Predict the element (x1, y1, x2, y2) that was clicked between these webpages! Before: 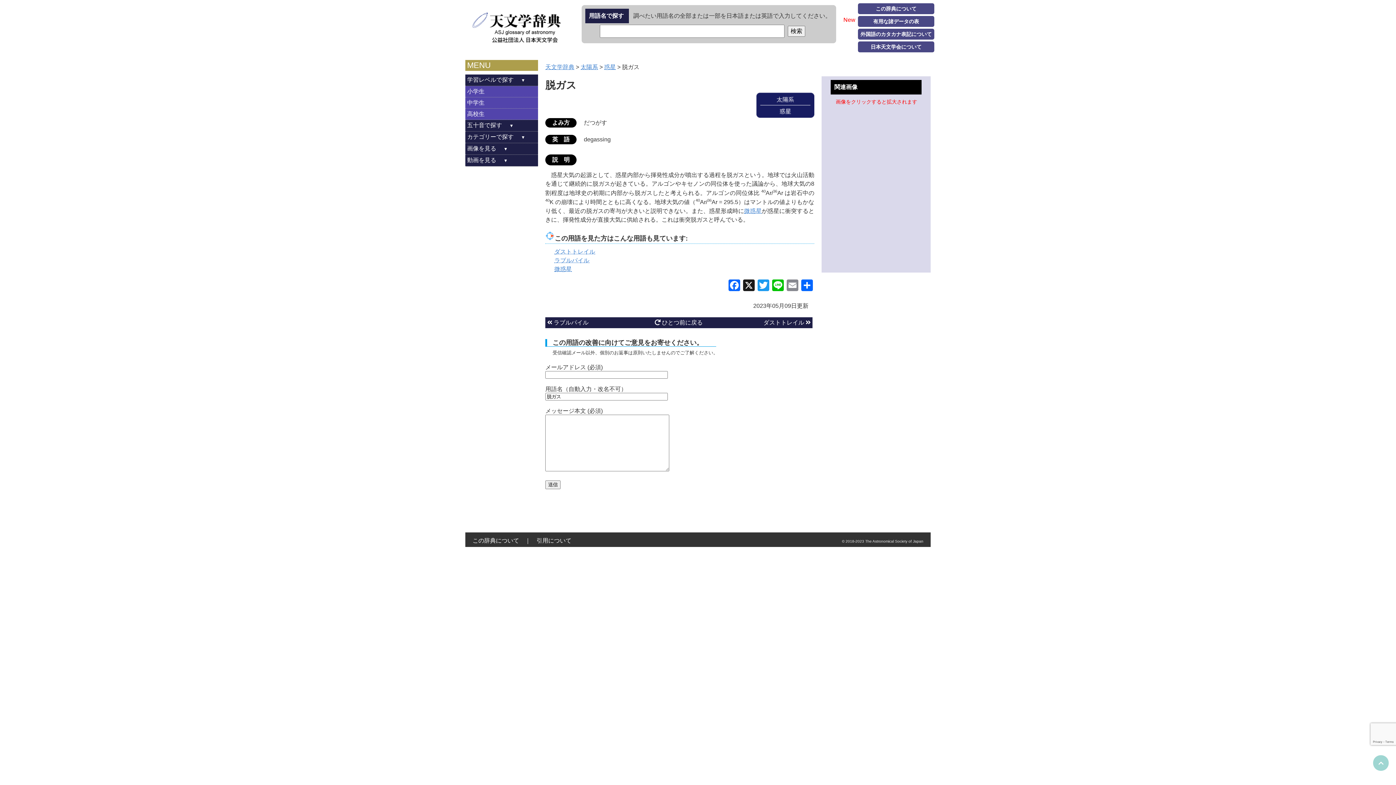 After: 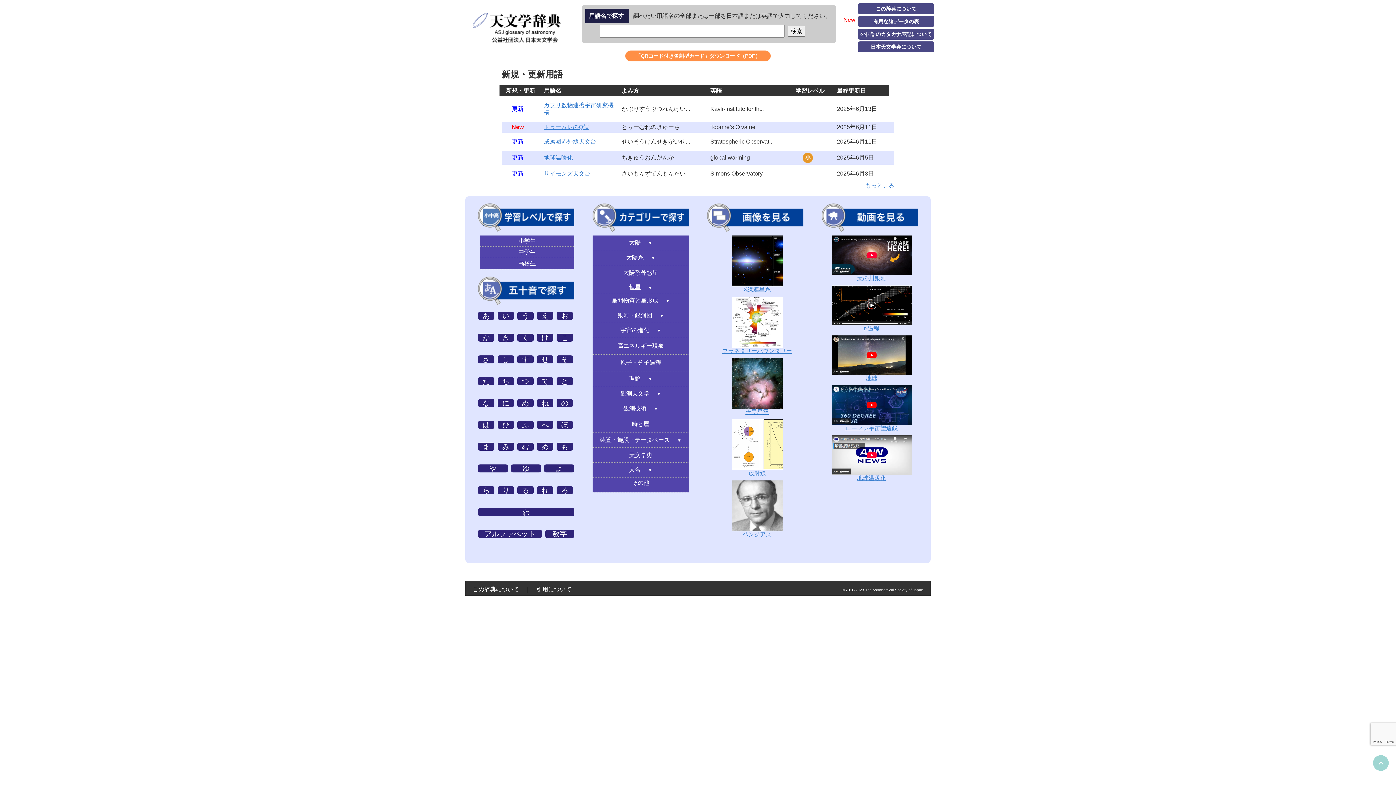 Action: label: 天文学辞典 bbox: (545, 64, 574, 70)